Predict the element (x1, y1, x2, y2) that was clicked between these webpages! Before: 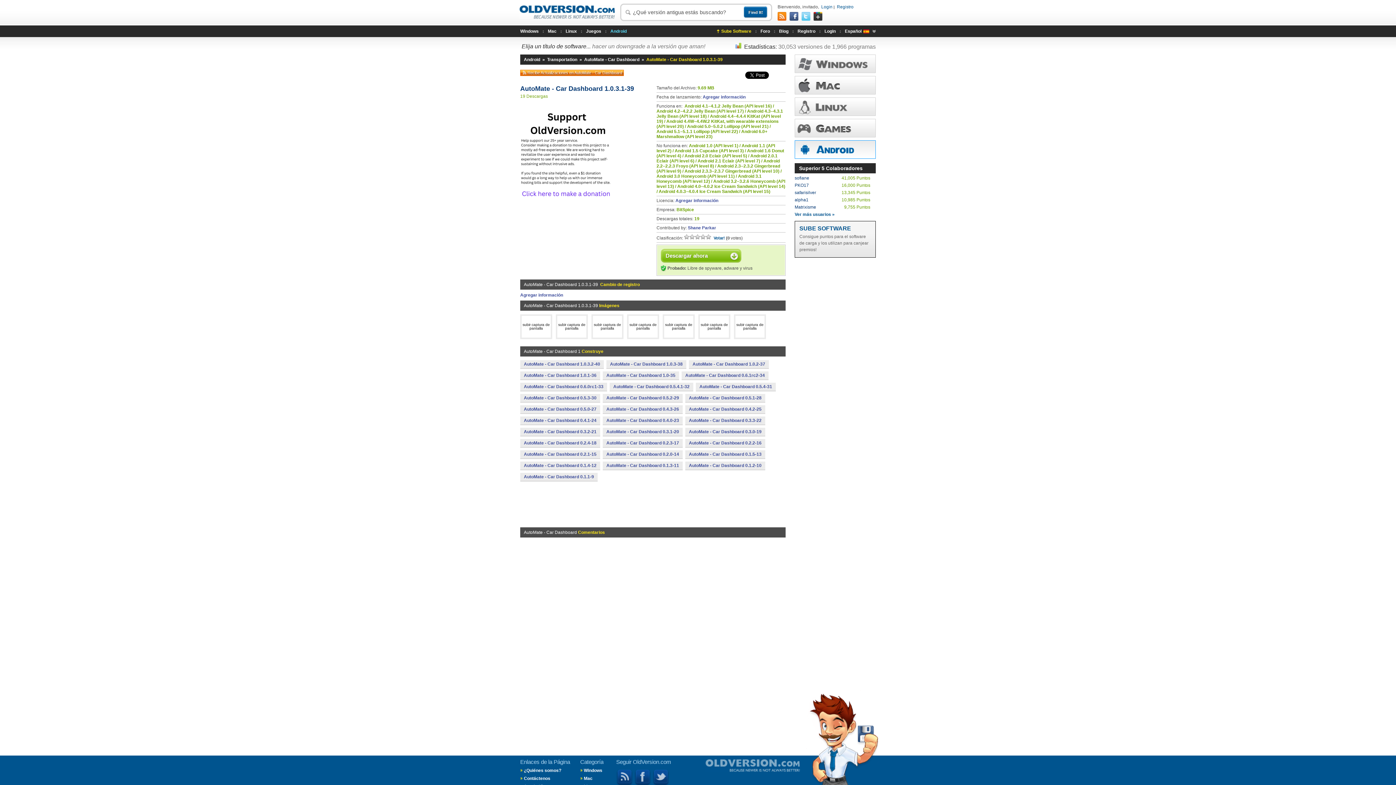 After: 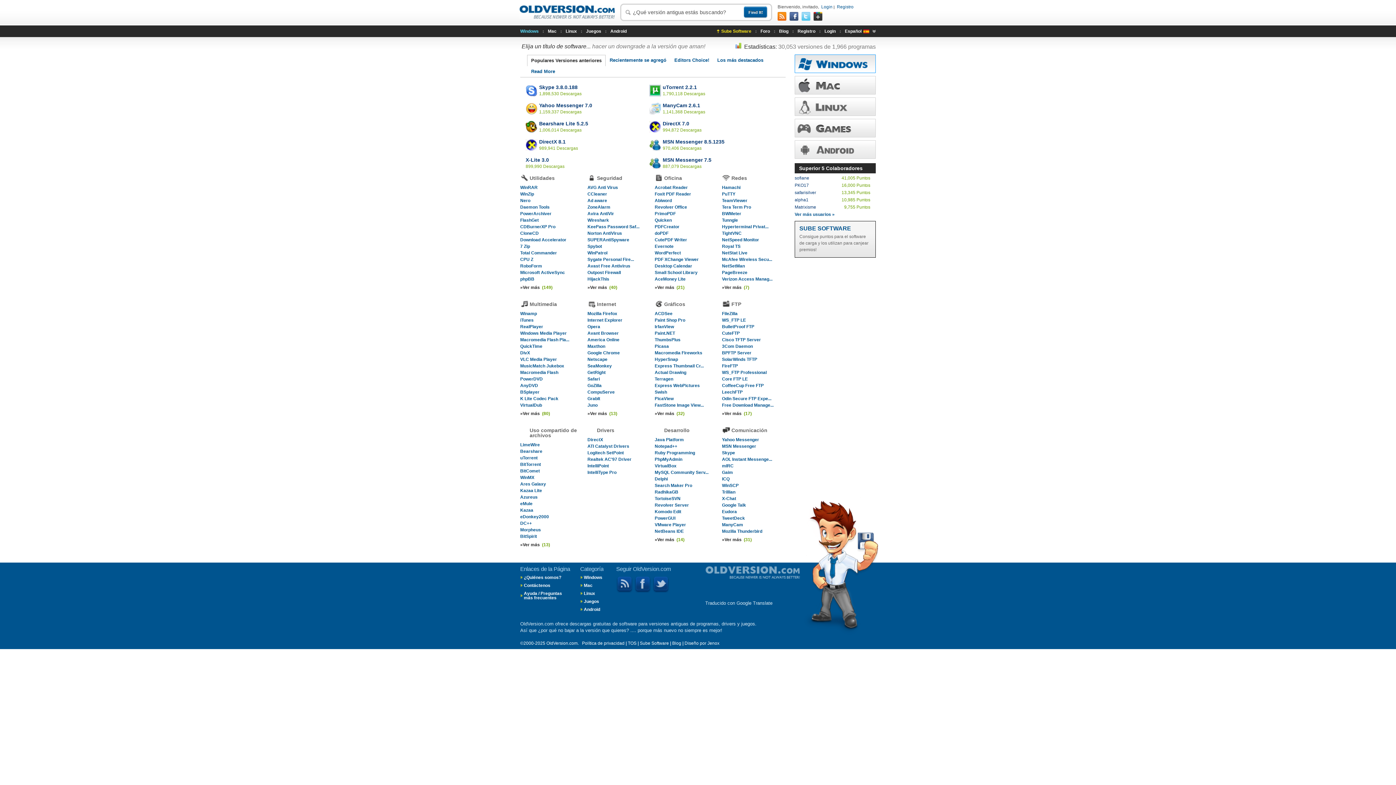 Action: label: Windows bbox: (520, 25, 538, 37)